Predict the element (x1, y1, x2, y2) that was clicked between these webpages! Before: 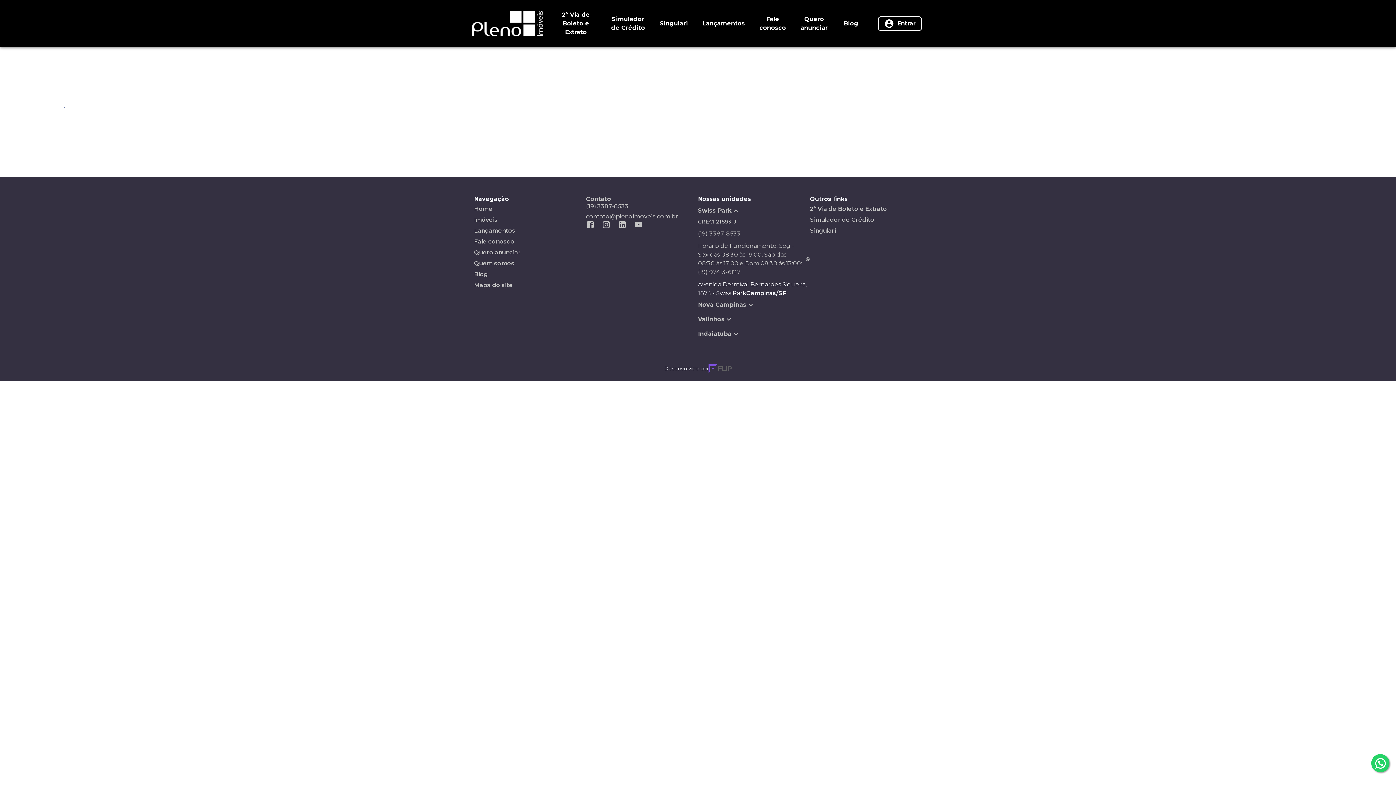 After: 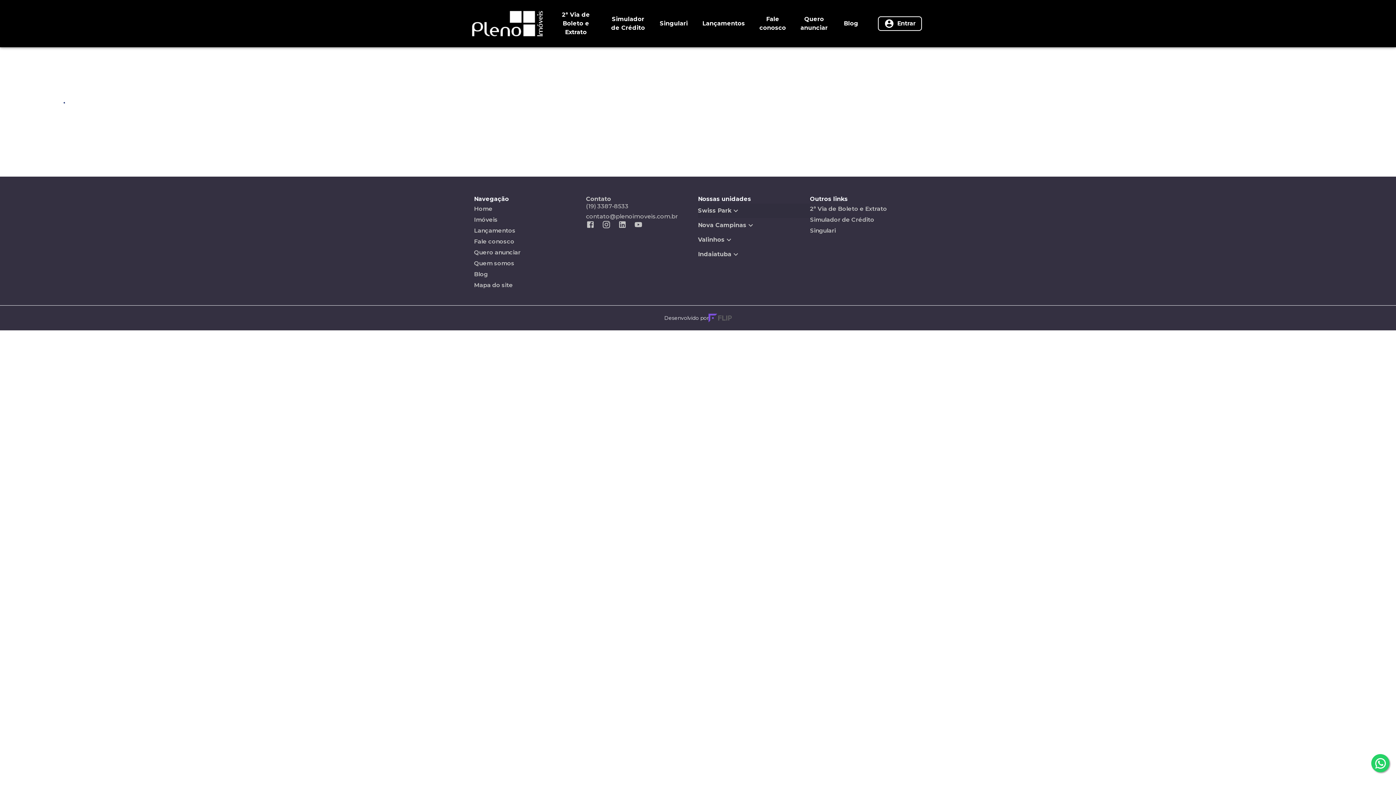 Action: label: Swiss Park bbox: (698, 203, 810, 218)